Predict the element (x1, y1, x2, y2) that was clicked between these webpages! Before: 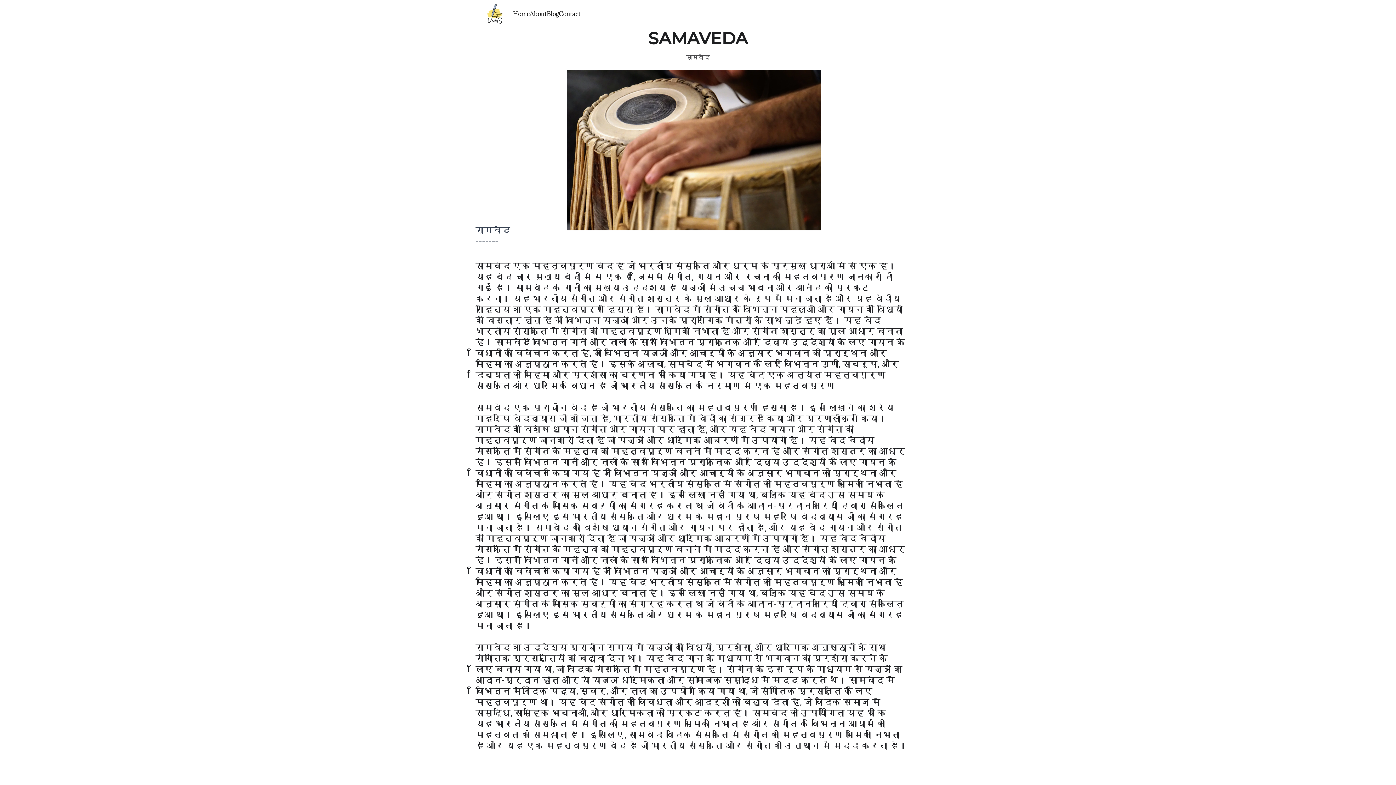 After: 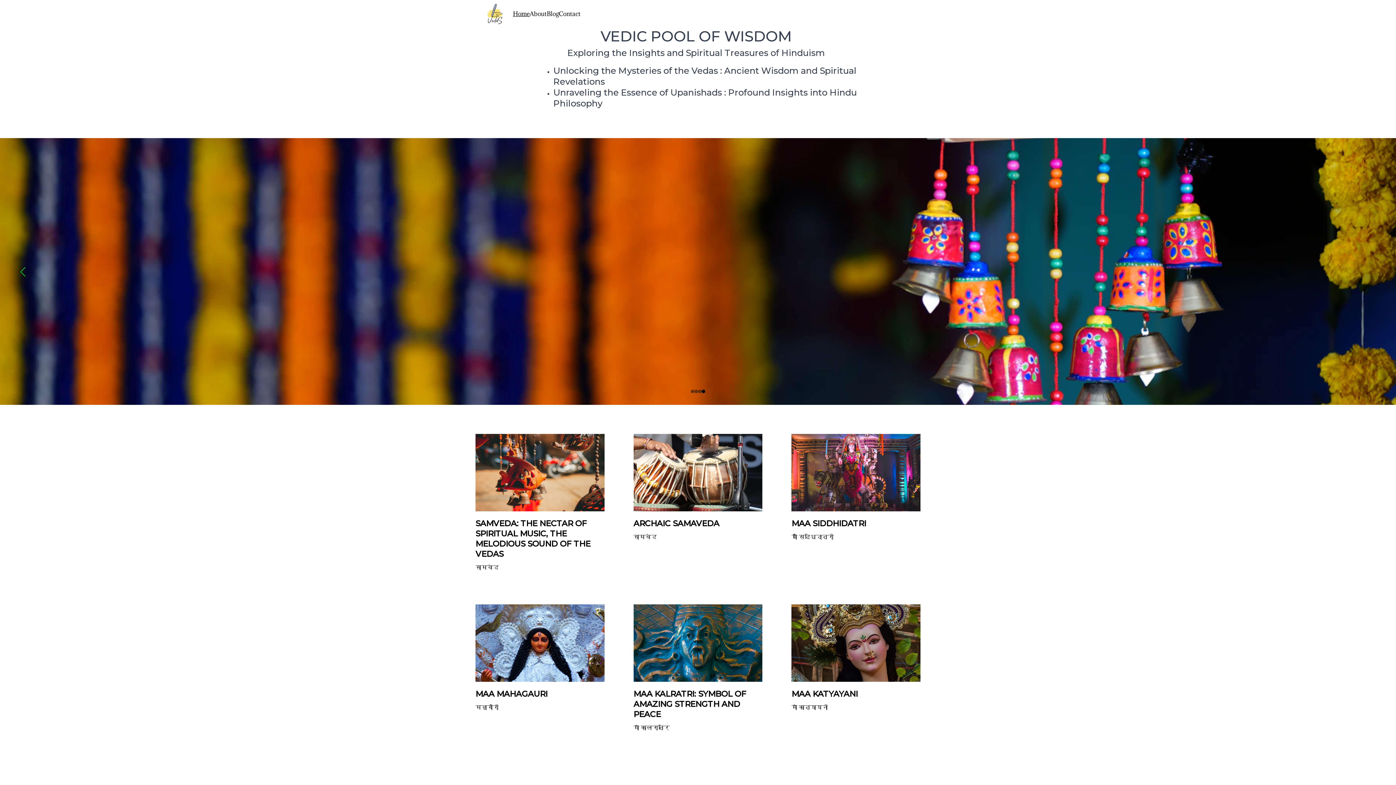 Action: bbox: (481, 0, 509, 27)